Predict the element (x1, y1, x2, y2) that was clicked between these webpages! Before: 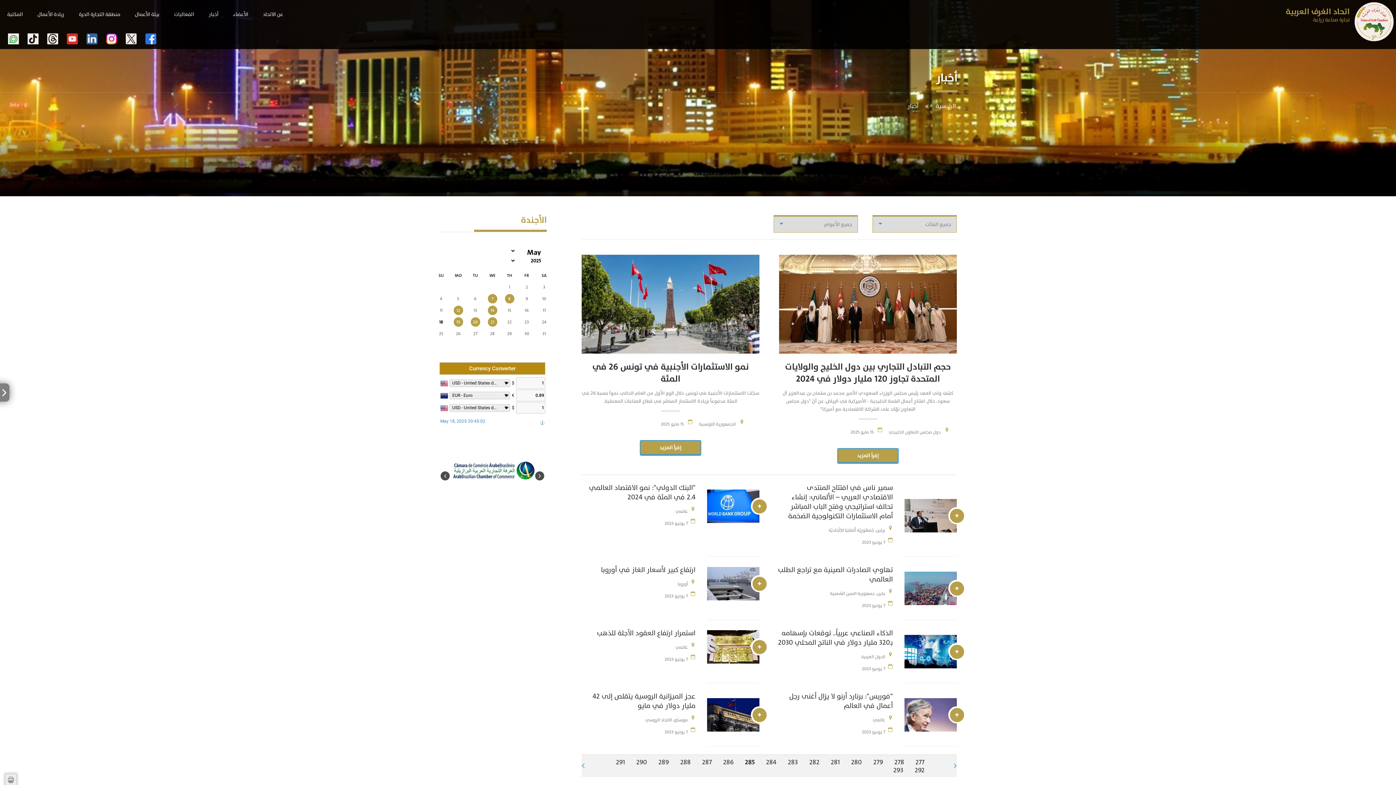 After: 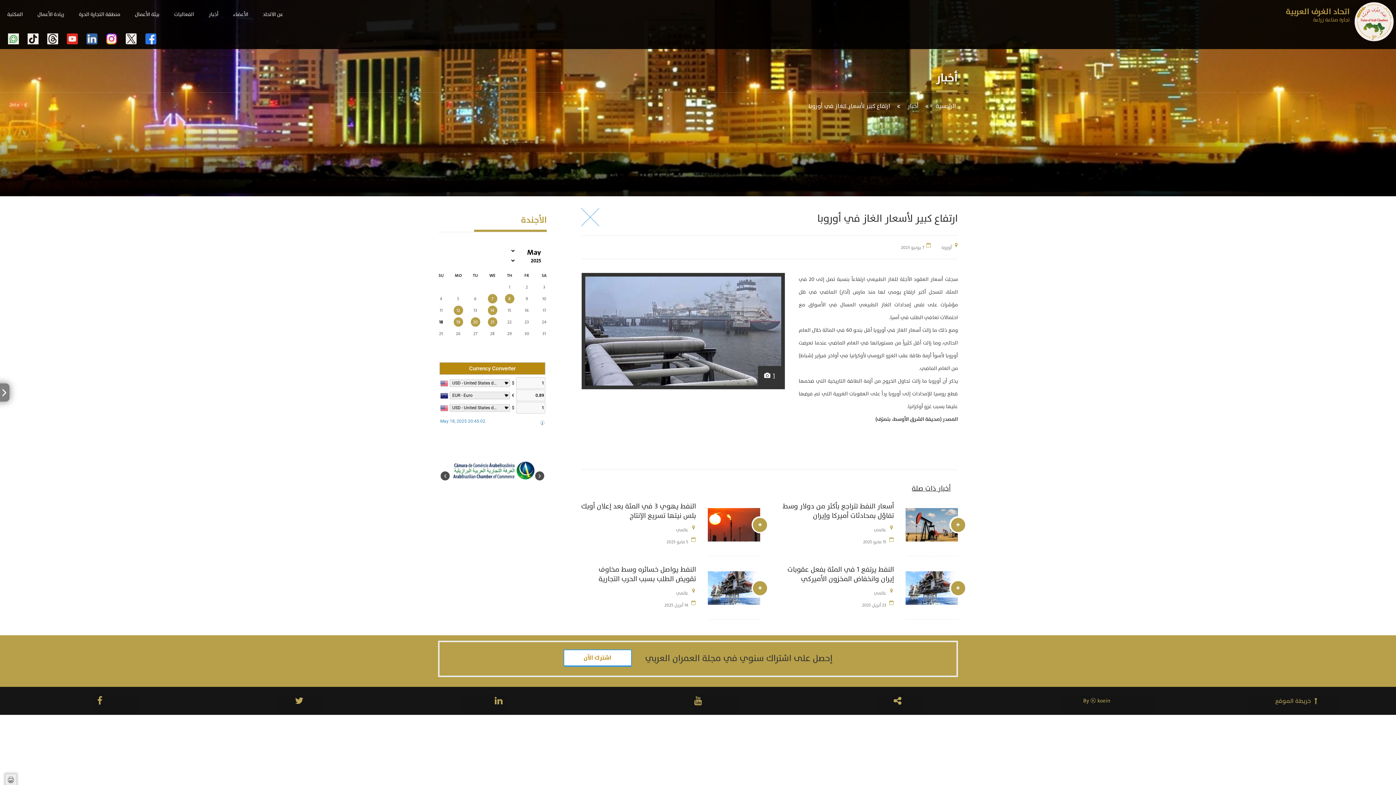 Action: label: ارتفاع كبير لأسعار الغاز في أوروبا bbox: (601, 564, 695, 576)